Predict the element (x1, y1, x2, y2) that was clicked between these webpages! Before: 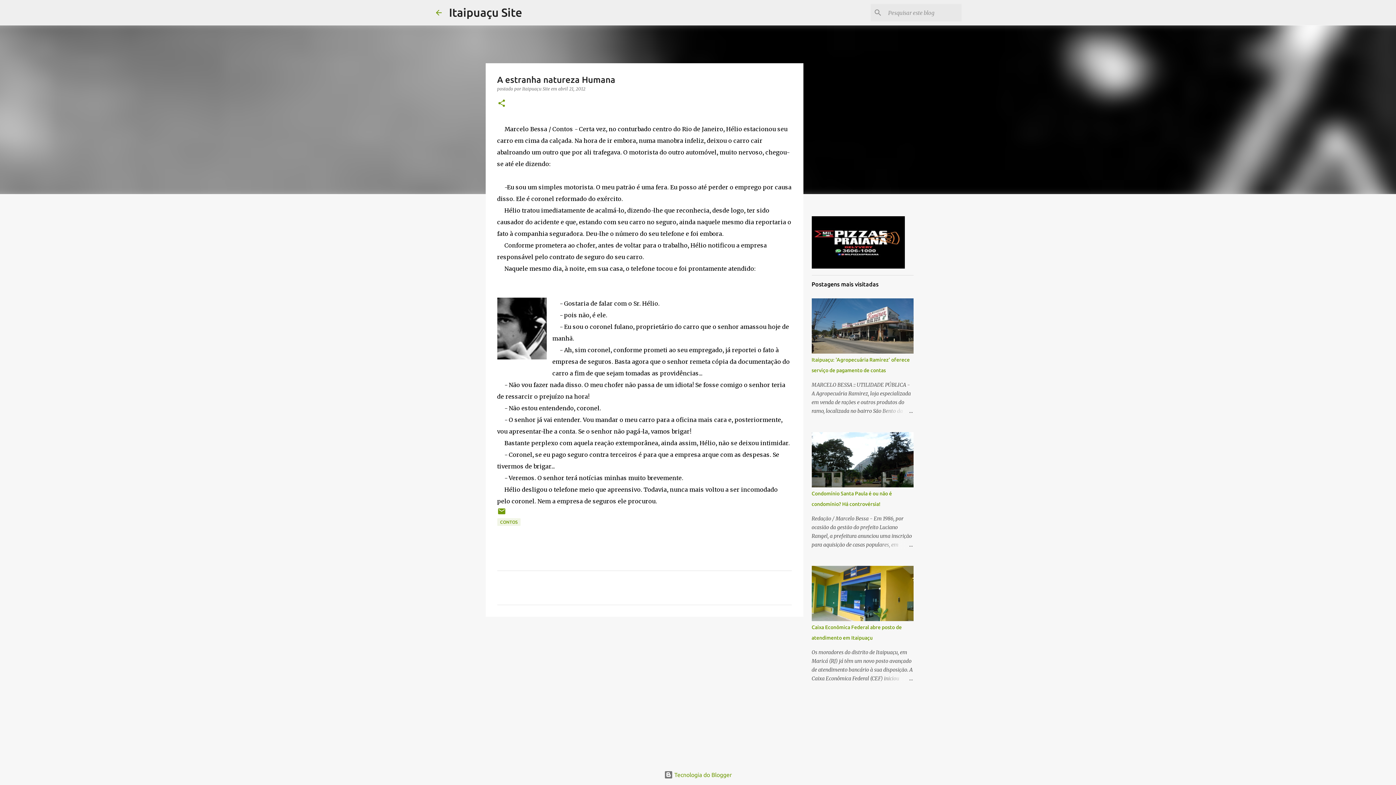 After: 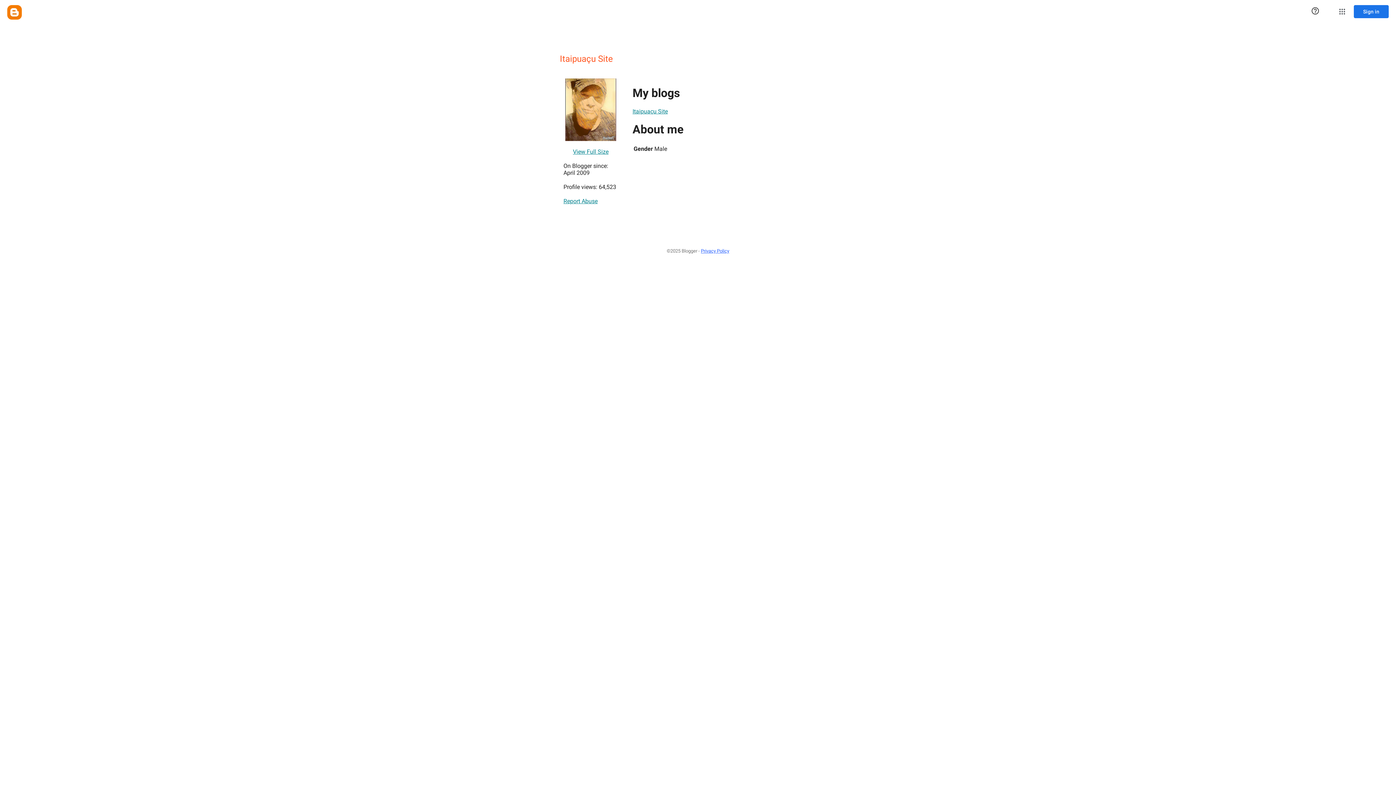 Action: bbox: (522, 86, 551, 91) label: Itaipuaçu Site 